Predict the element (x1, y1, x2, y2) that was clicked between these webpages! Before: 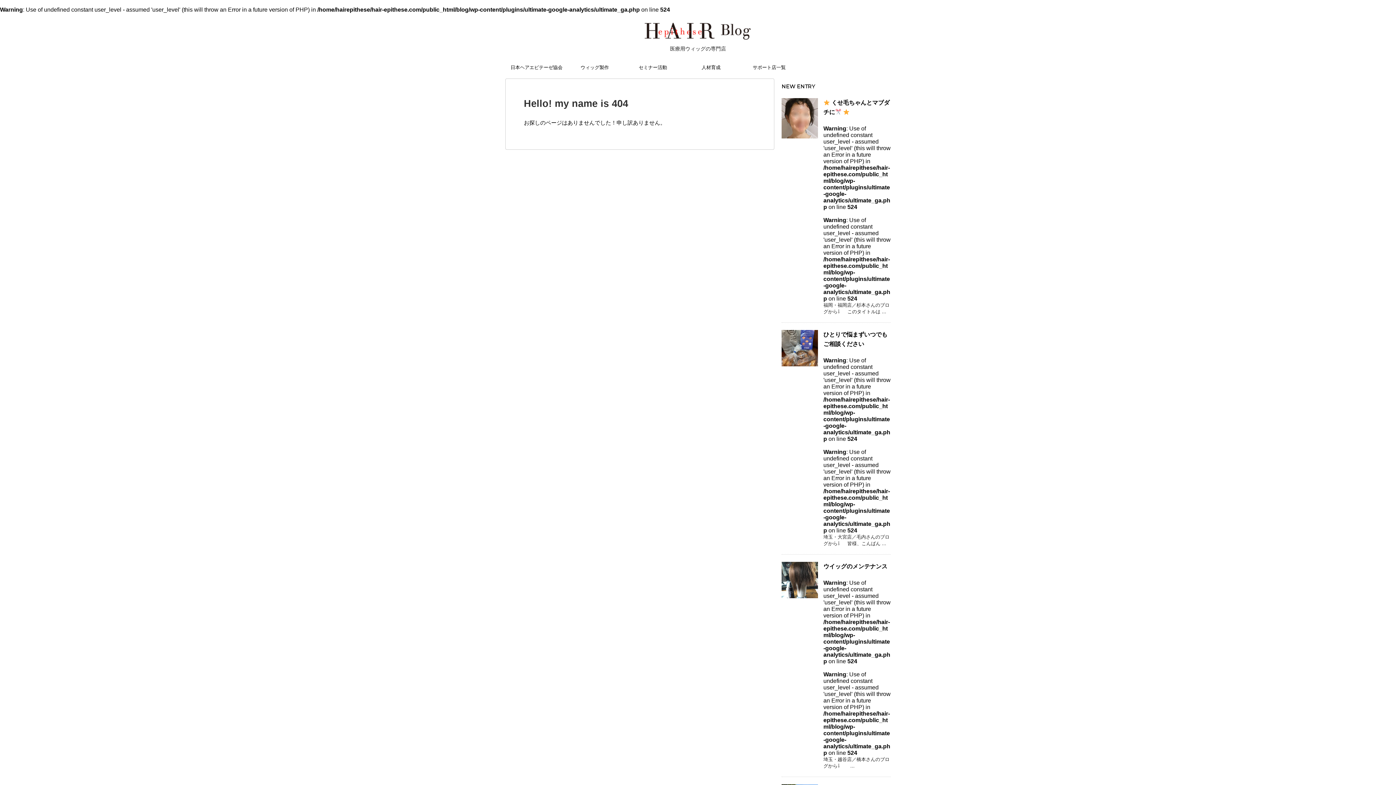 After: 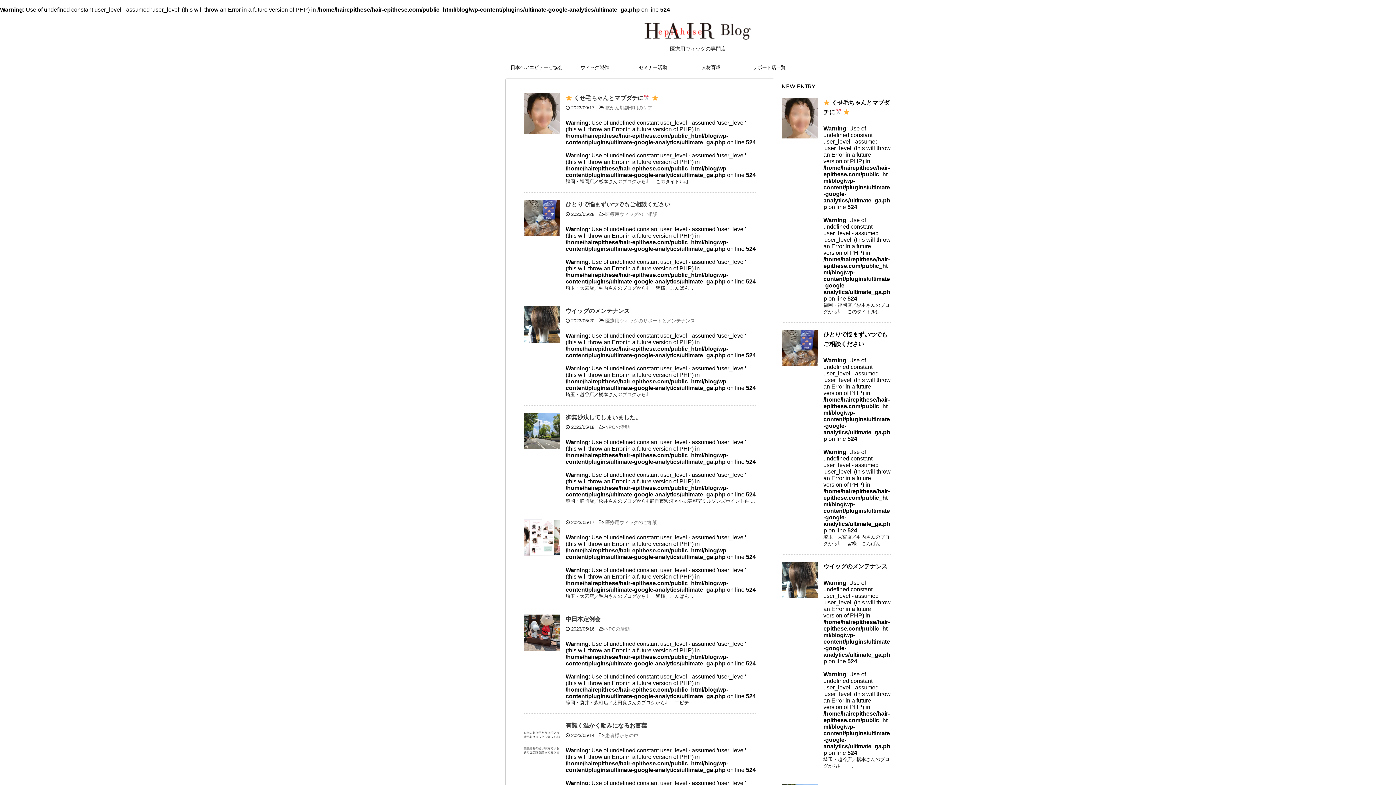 Action: bbox: (643, 30, 752, 40)